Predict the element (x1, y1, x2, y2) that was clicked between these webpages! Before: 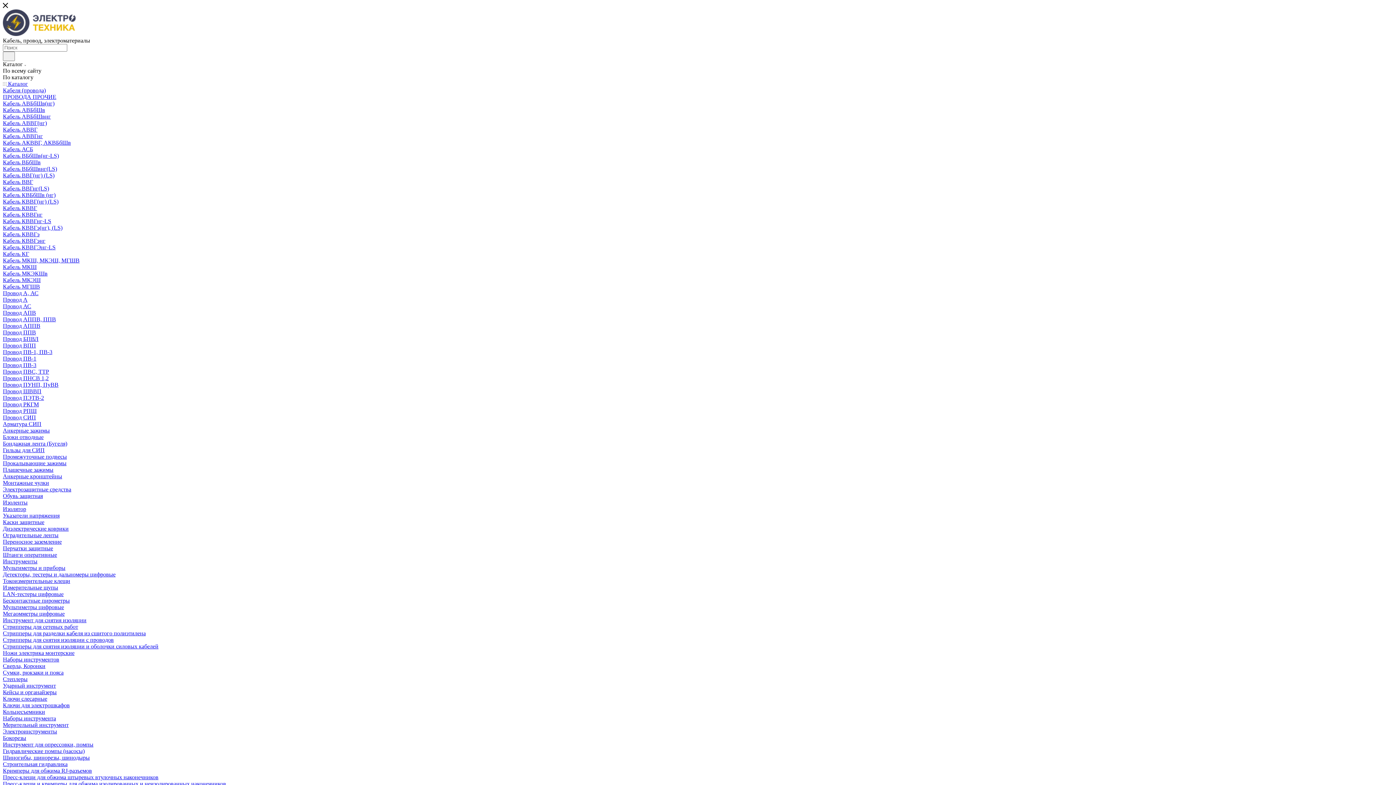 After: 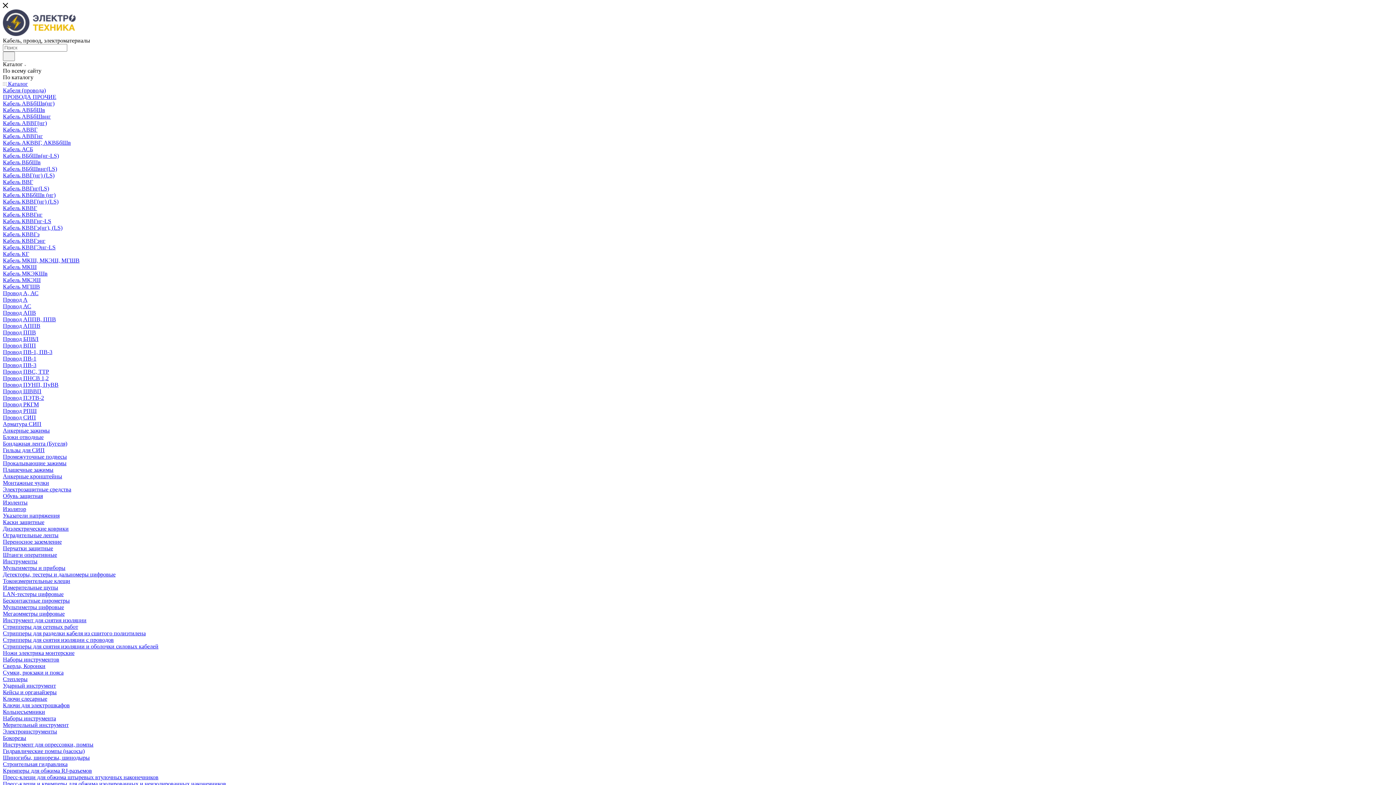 Action: bbox: (2, 447, 44, 453) label: Гильзы для СИП